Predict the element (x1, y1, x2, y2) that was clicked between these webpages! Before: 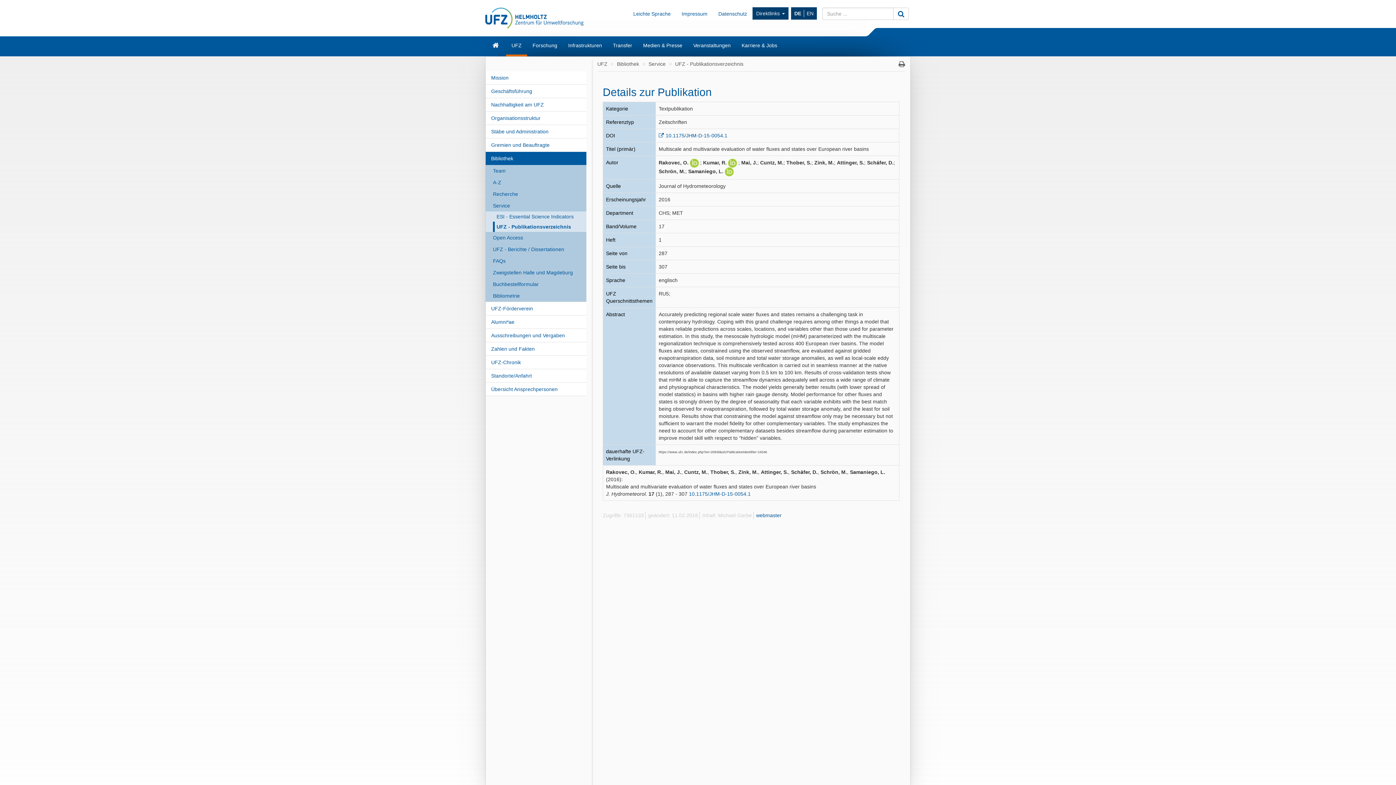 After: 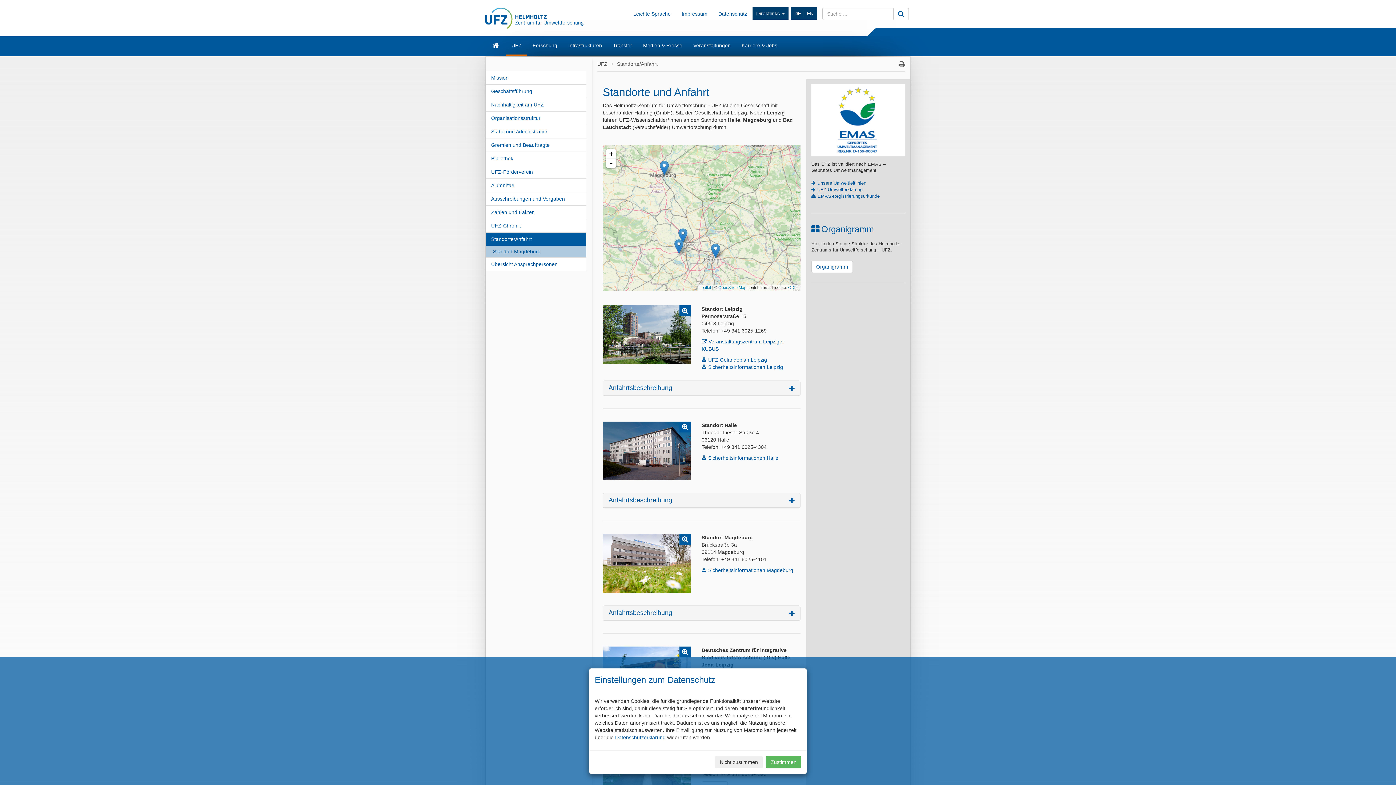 Action: bbox: (485, 369, 586, 382) label: Standorte/Anfahrt